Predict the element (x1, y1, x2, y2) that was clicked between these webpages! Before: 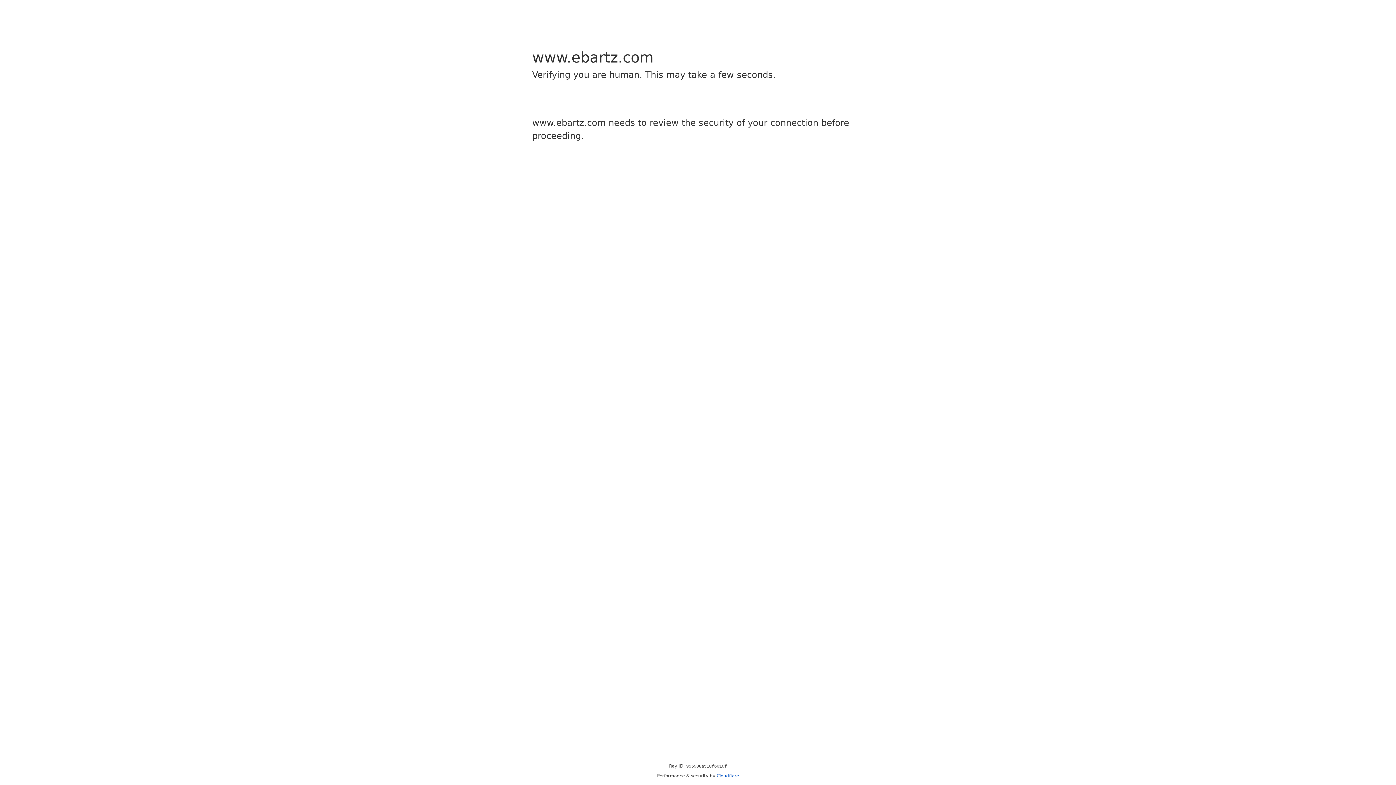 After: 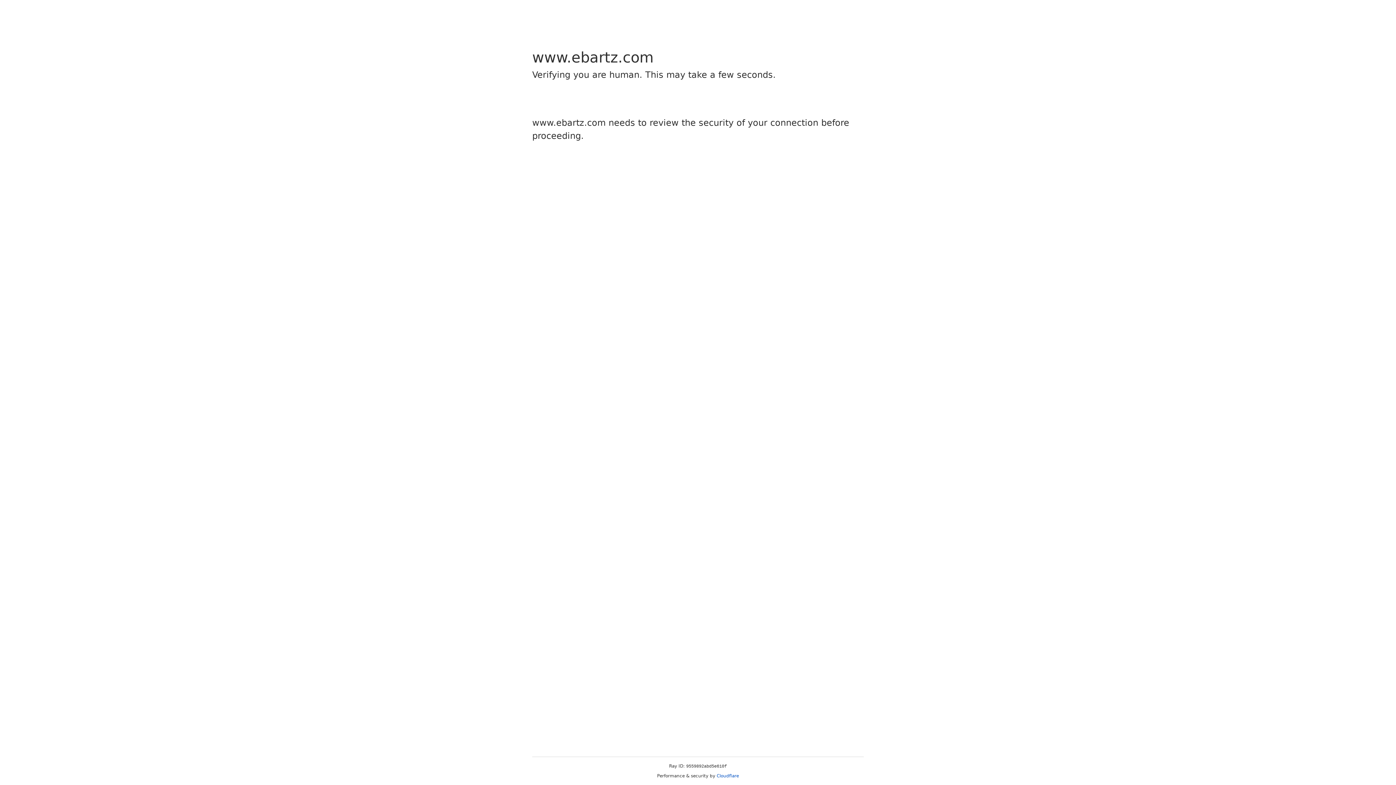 Action: bbox: (716, 773, 739, 778) label: Cloudflare